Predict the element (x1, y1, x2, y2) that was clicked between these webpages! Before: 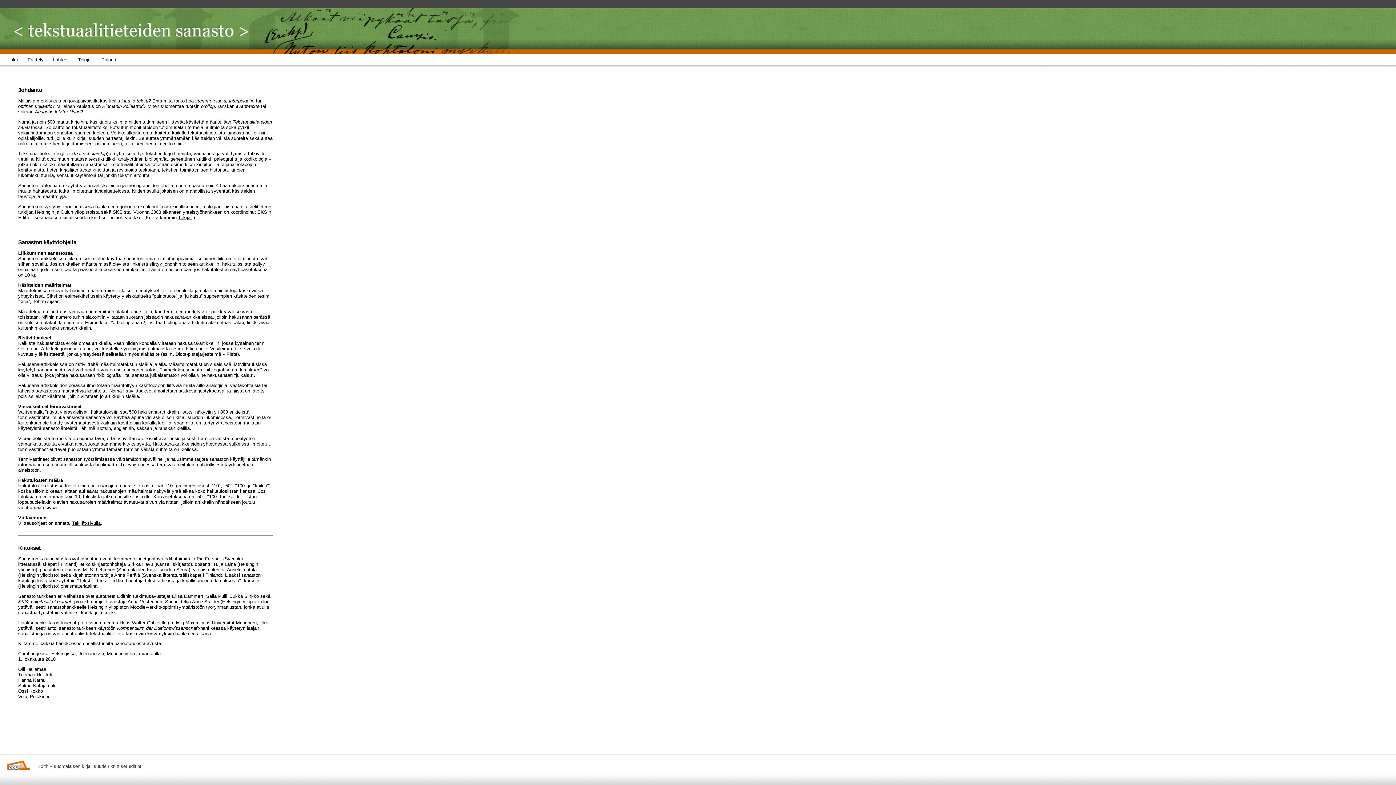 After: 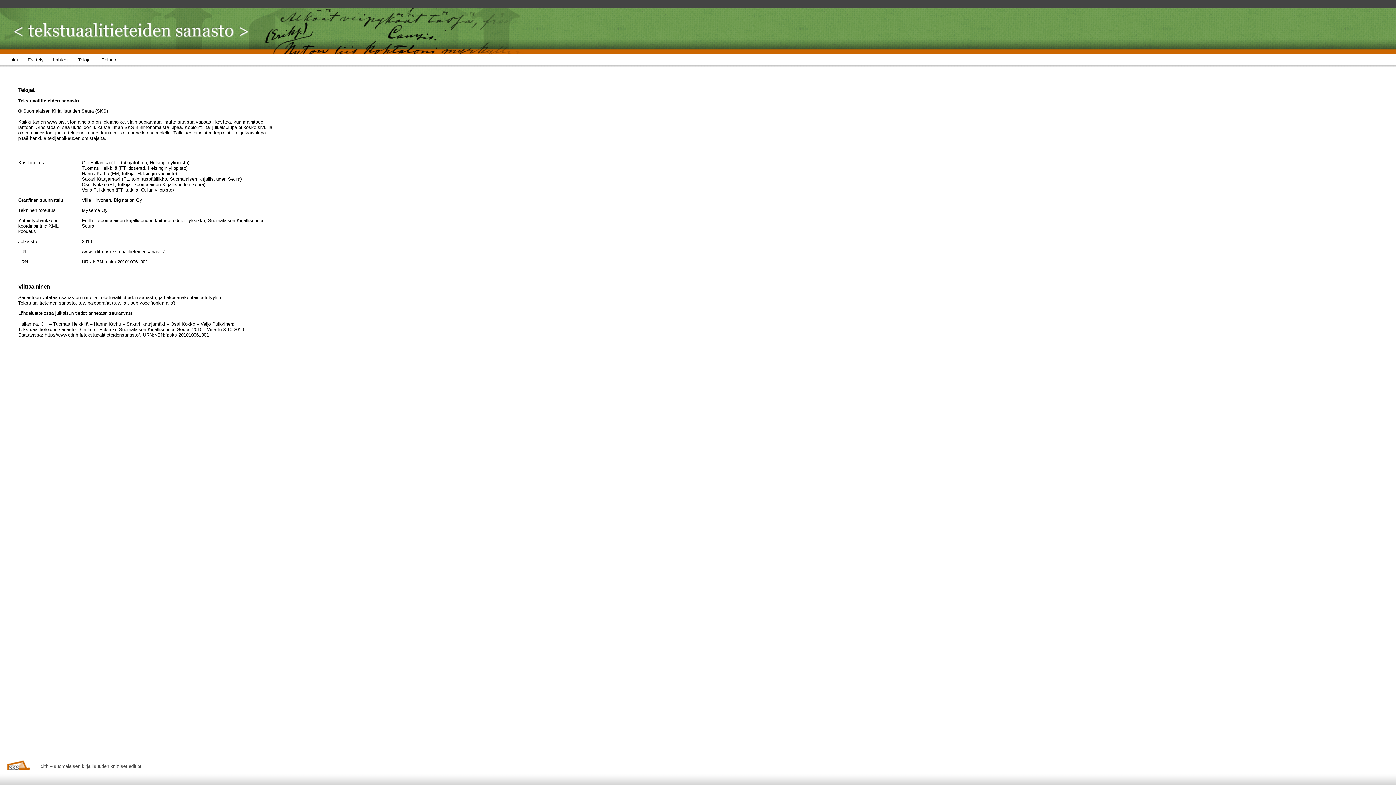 Action: label: Tekijät bbox: (78, 54, 101, 68)